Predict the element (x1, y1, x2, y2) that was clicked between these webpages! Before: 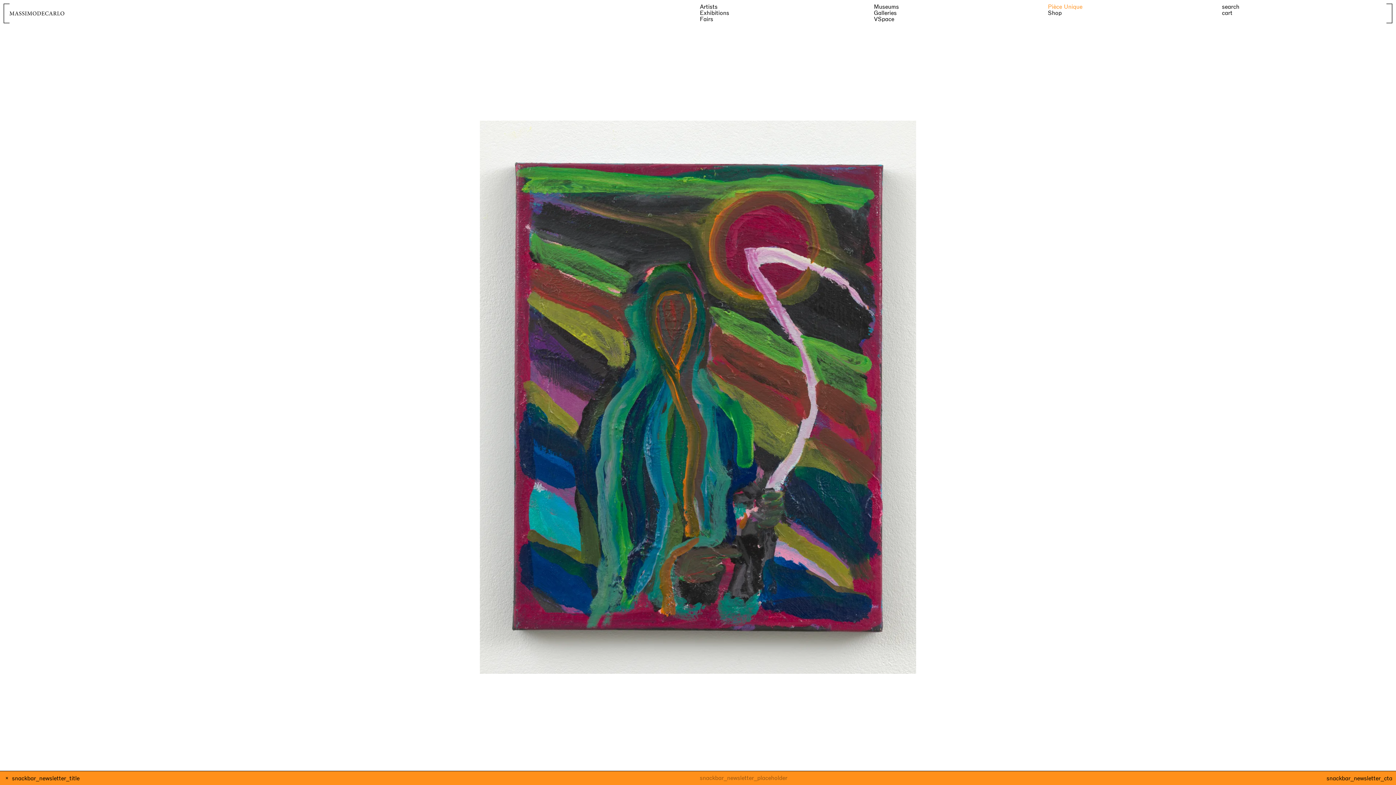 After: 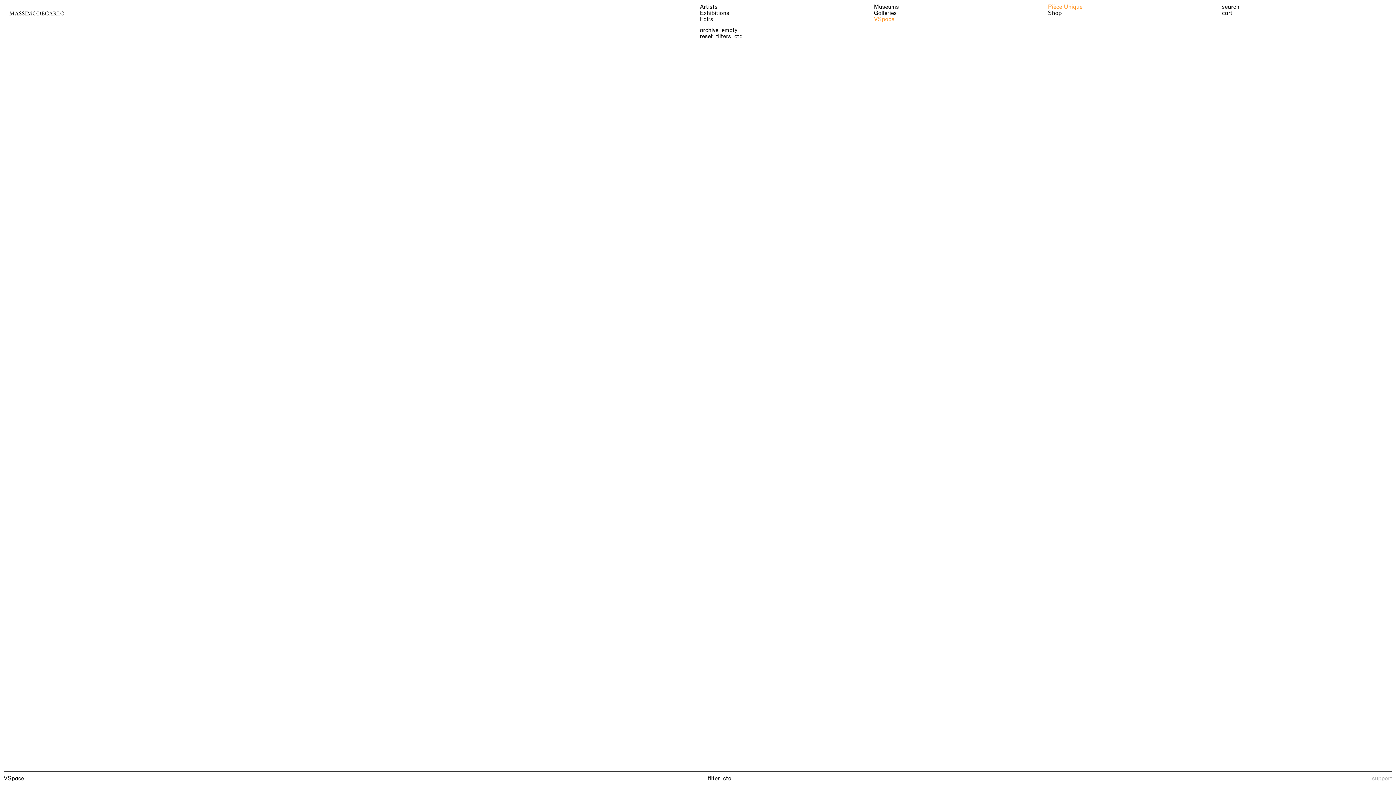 Action: bbox: (874, 16, 894, 22) label: VSpace